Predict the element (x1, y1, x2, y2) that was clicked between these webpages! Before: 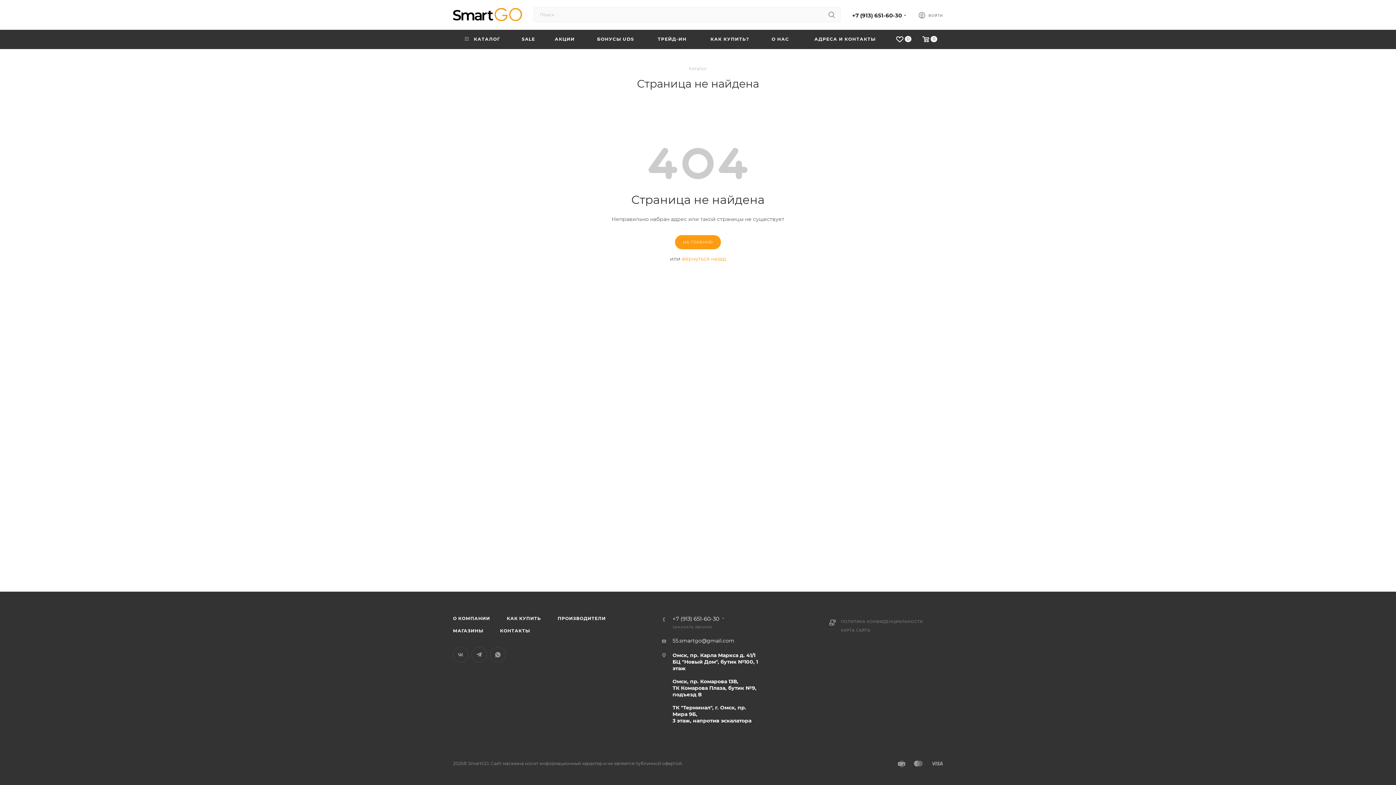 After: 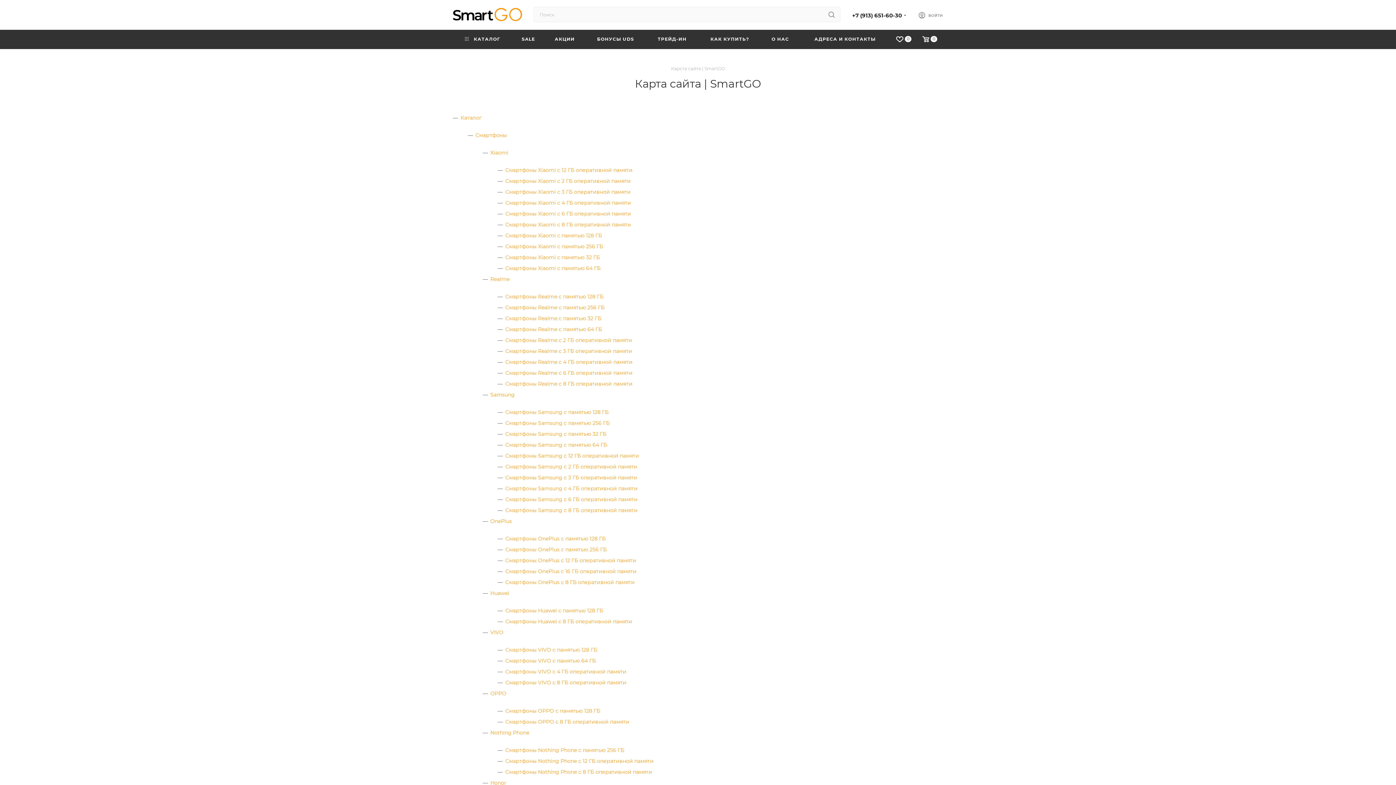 Action: bbox: (841, 628, 870, 632) label: КАРТА САЙТА